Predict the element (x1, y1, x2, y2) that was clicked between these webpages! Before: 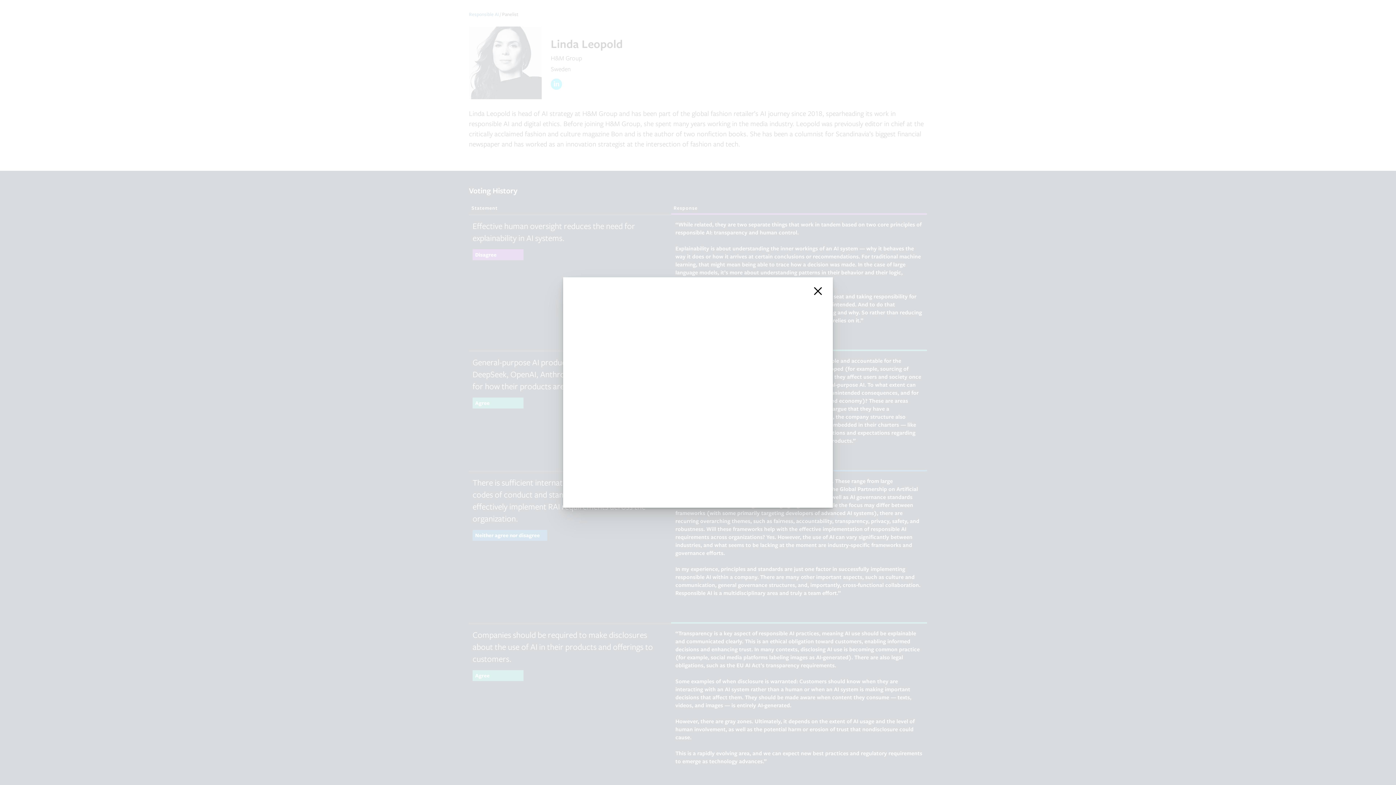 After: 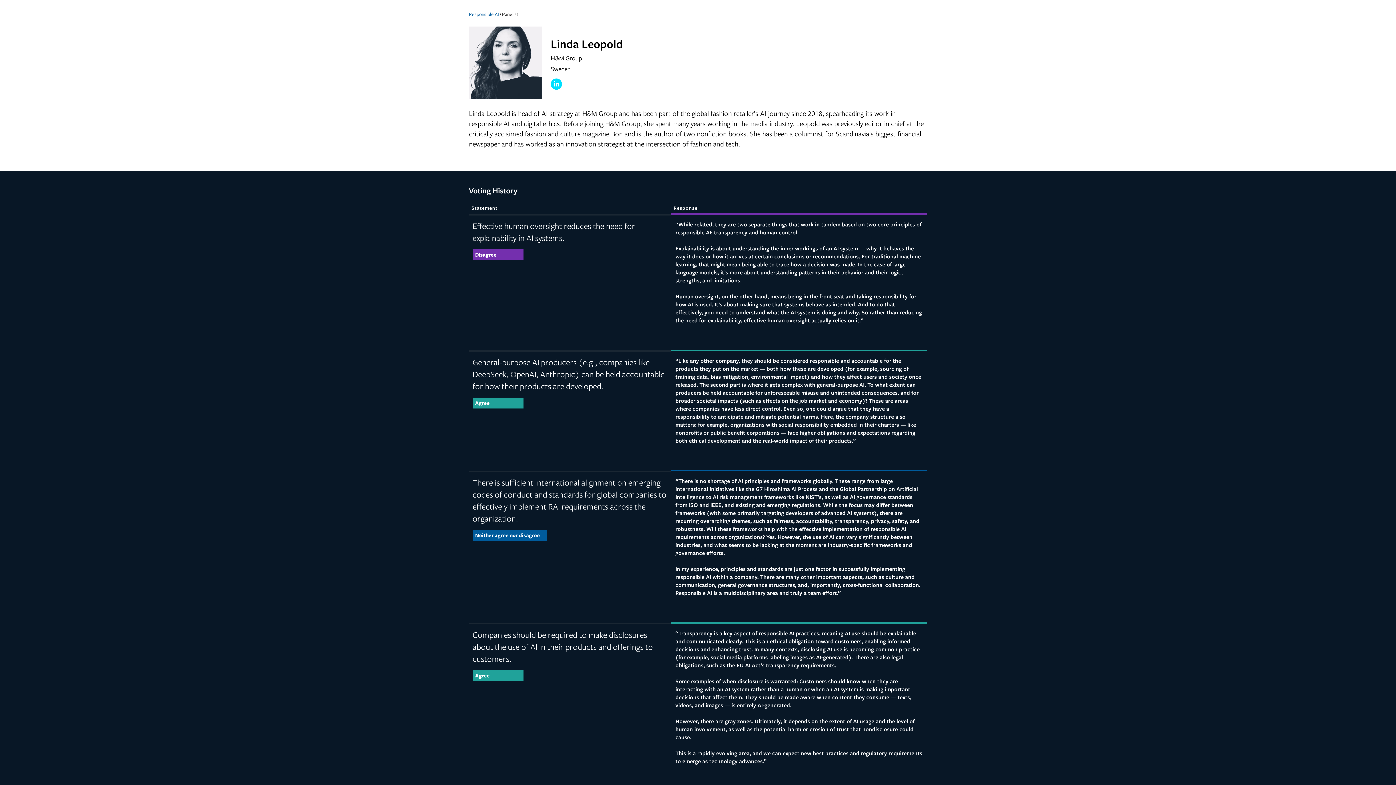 Action: label: close bbox: (812, 285, 824, 297)